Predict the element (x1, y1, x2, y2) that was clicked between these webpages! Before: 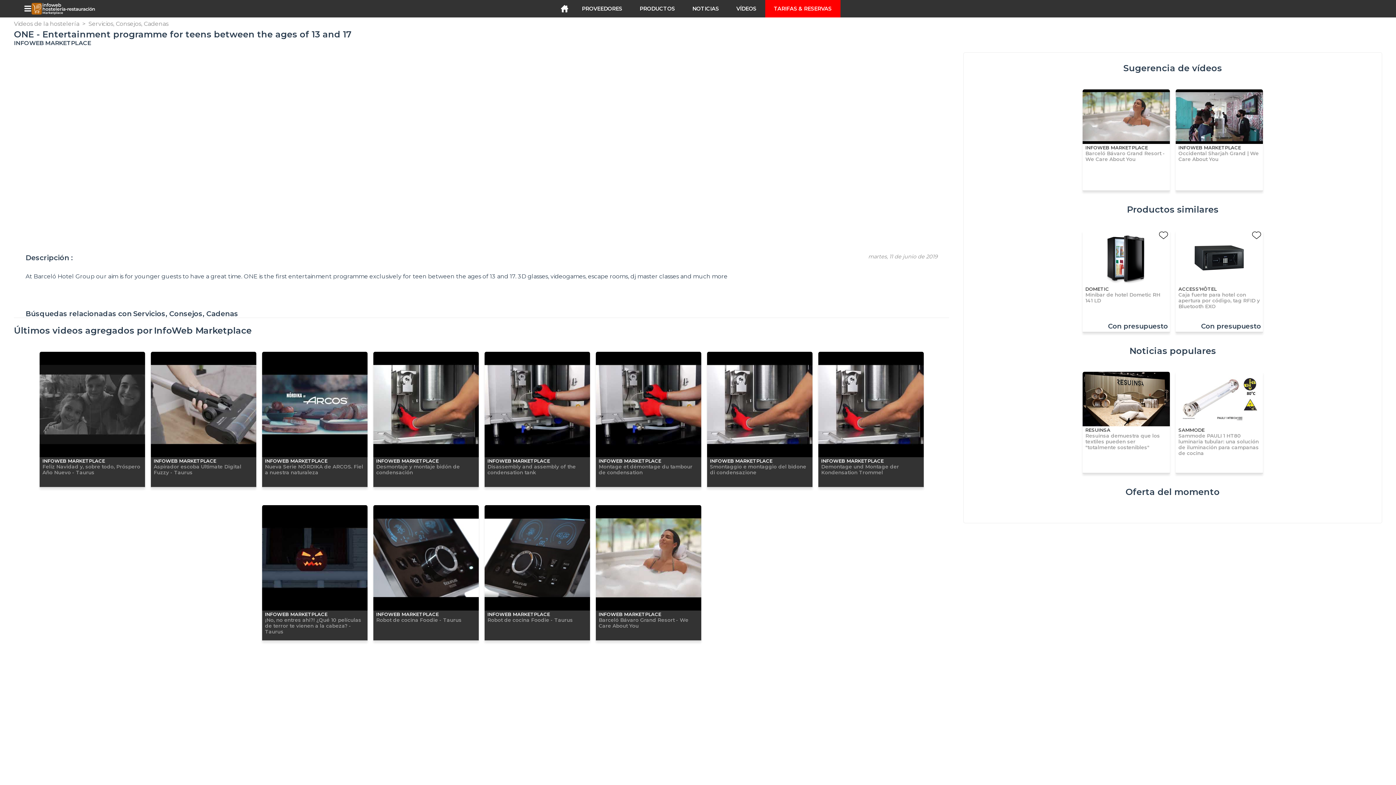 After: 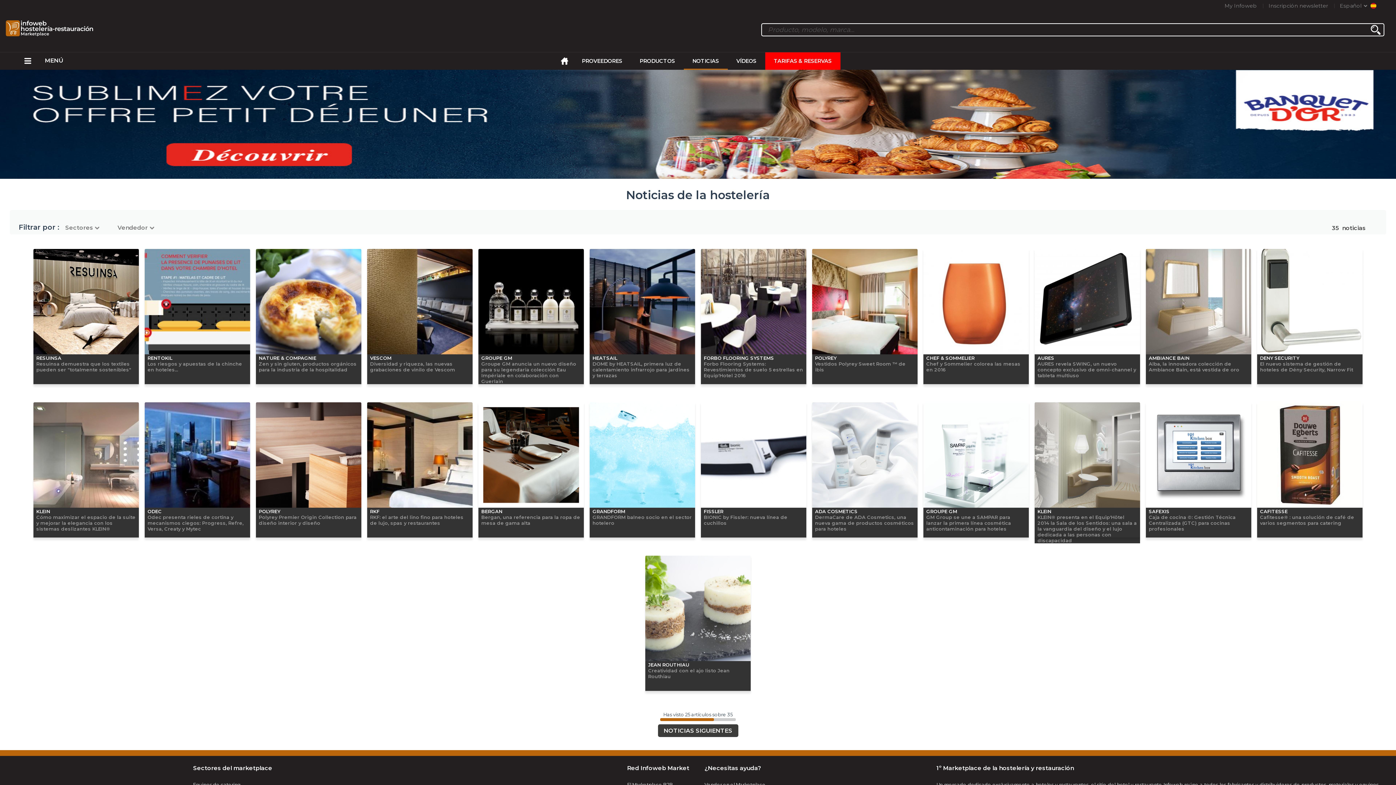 Action: label: NOTICIAS bbox: (692, 0, 719, 17)